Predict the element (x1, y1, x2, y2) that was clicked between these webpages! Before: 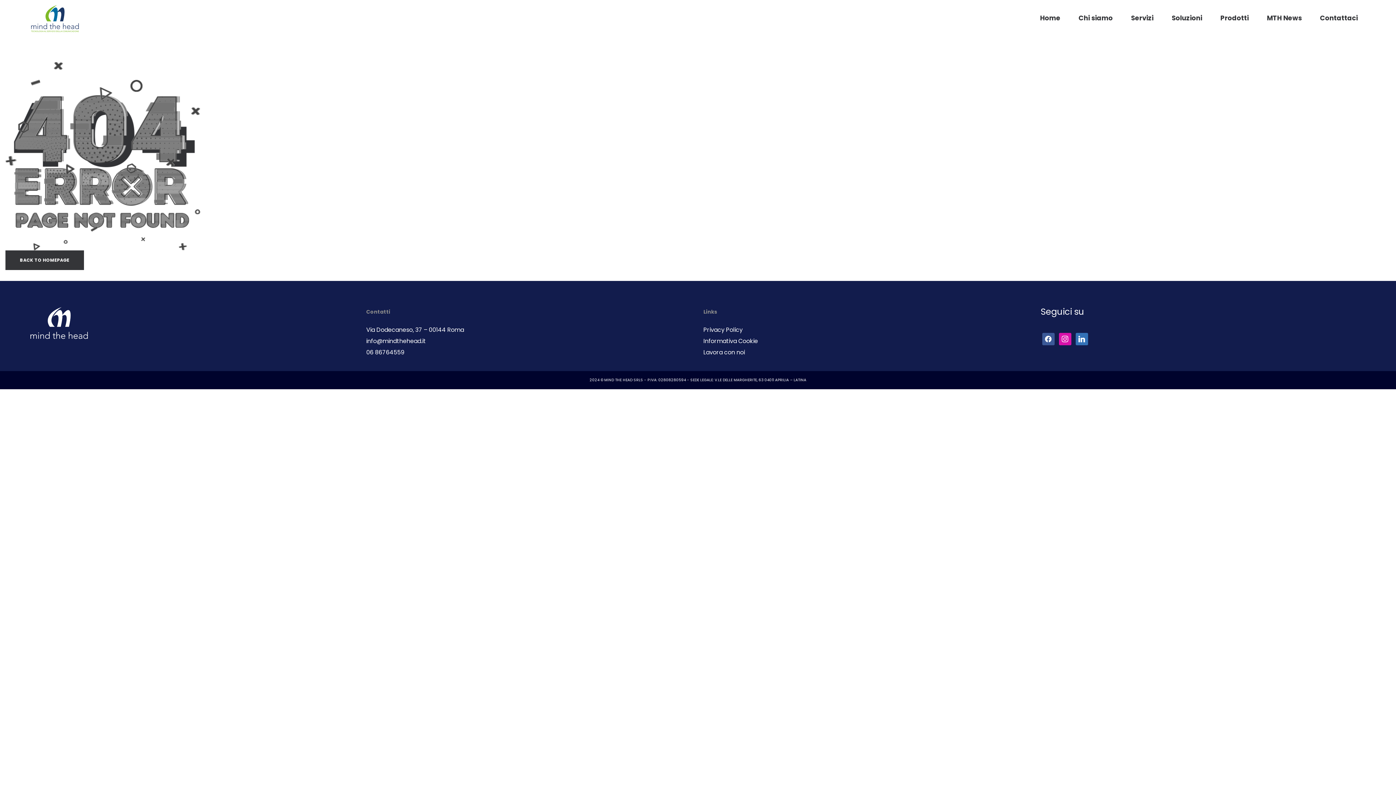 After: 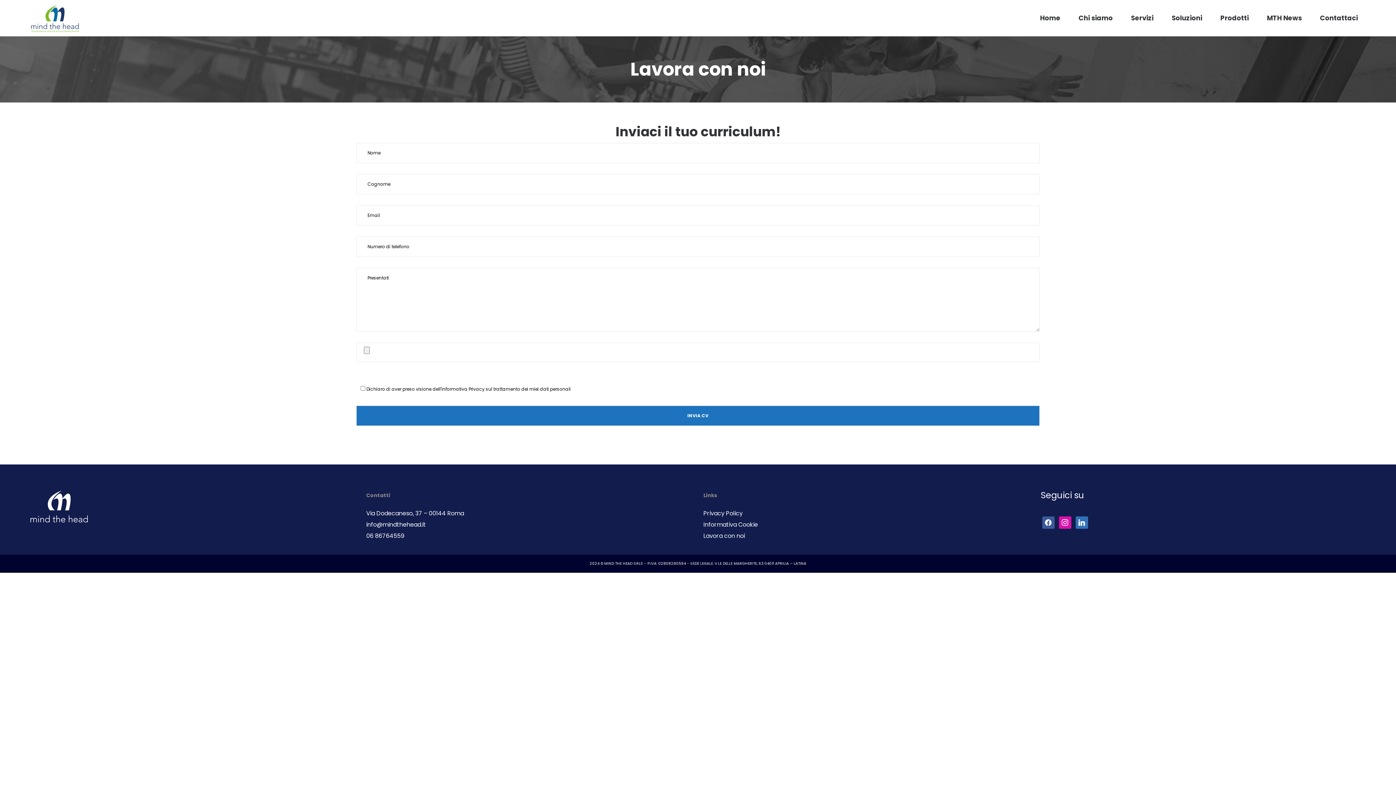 Action: bbox: (703, 348, 745, 356) label: Lavora con noi